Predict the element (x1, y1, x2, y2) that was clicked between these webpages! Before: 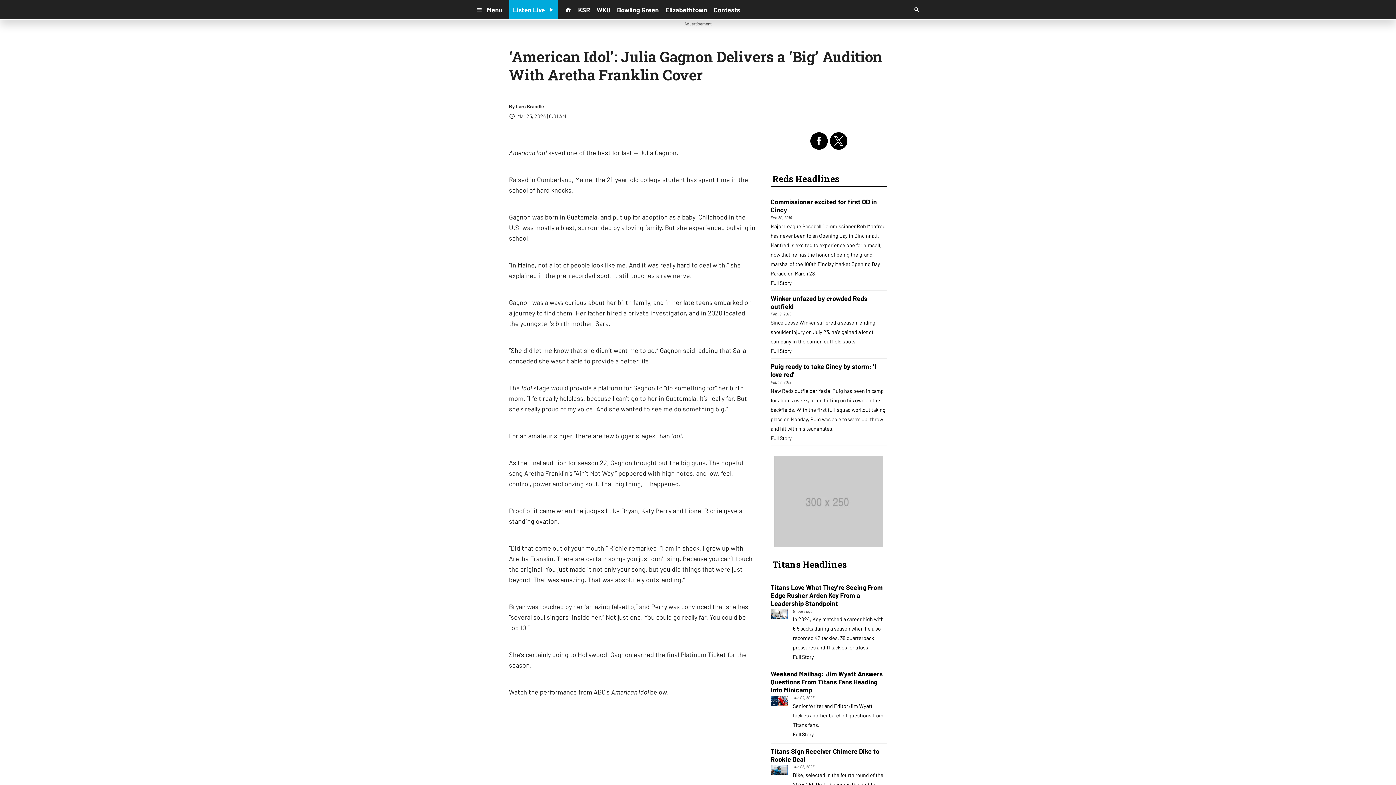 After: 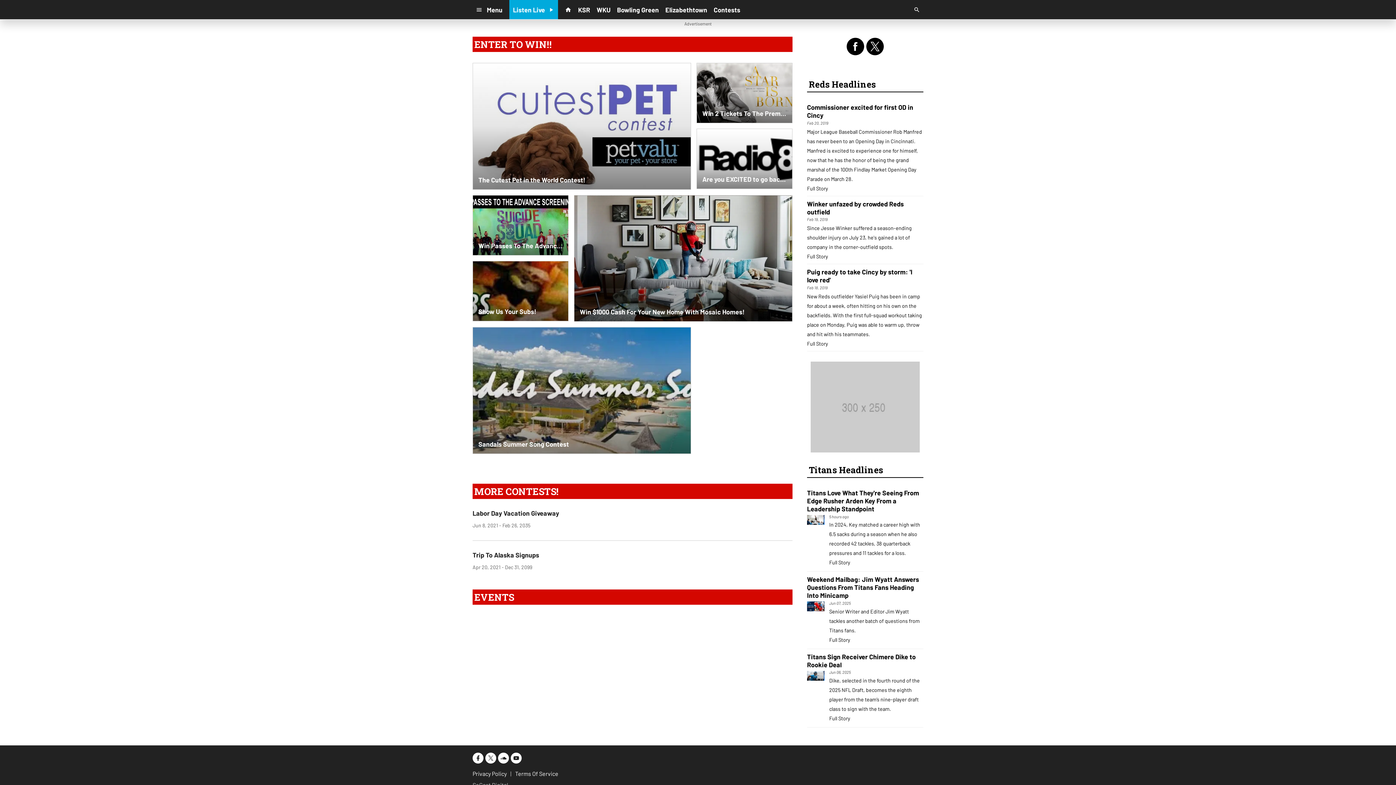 Action: bbox: (710, 3, 743, 16) label: Contests